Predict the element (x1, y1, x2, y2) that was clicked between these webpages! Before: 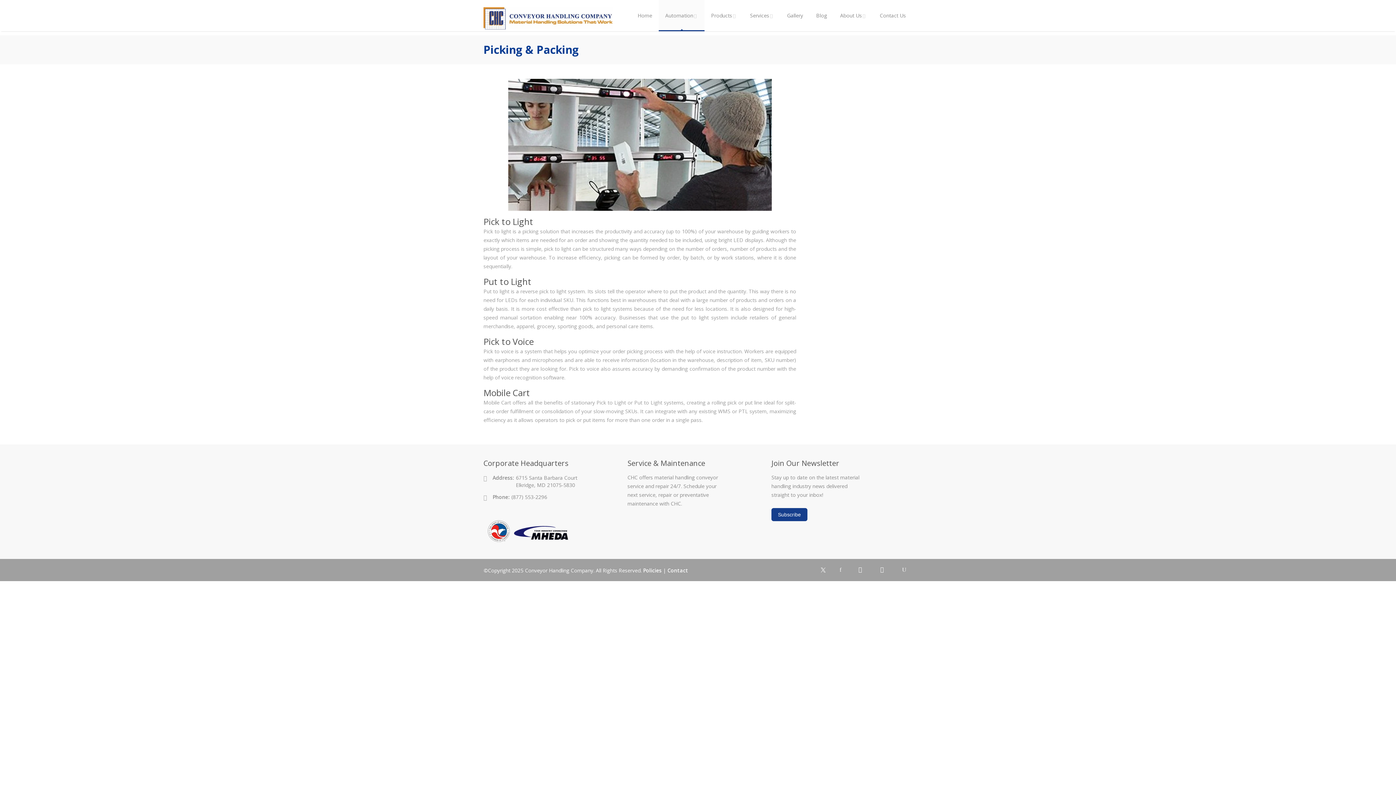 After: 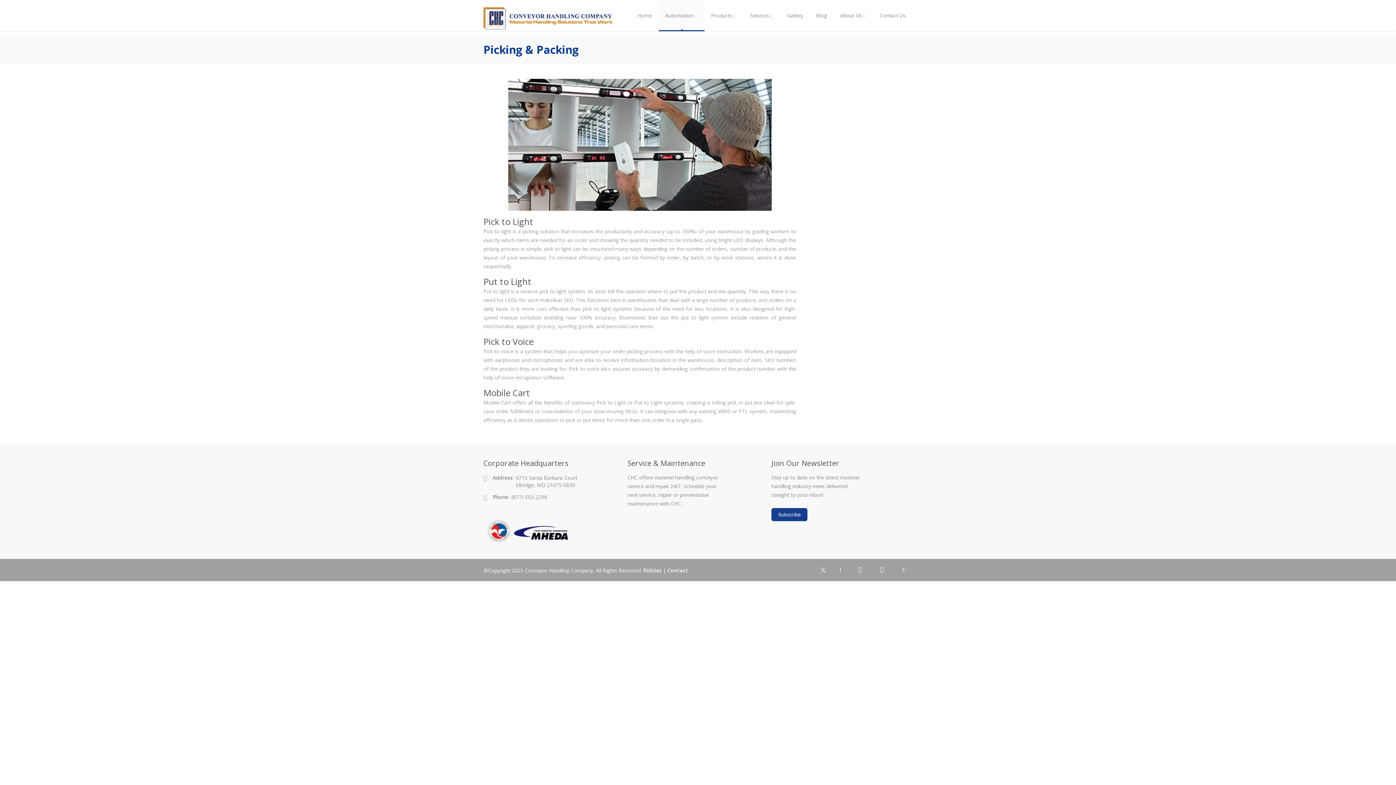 Action: bbox: (833, 560, 849, 579)